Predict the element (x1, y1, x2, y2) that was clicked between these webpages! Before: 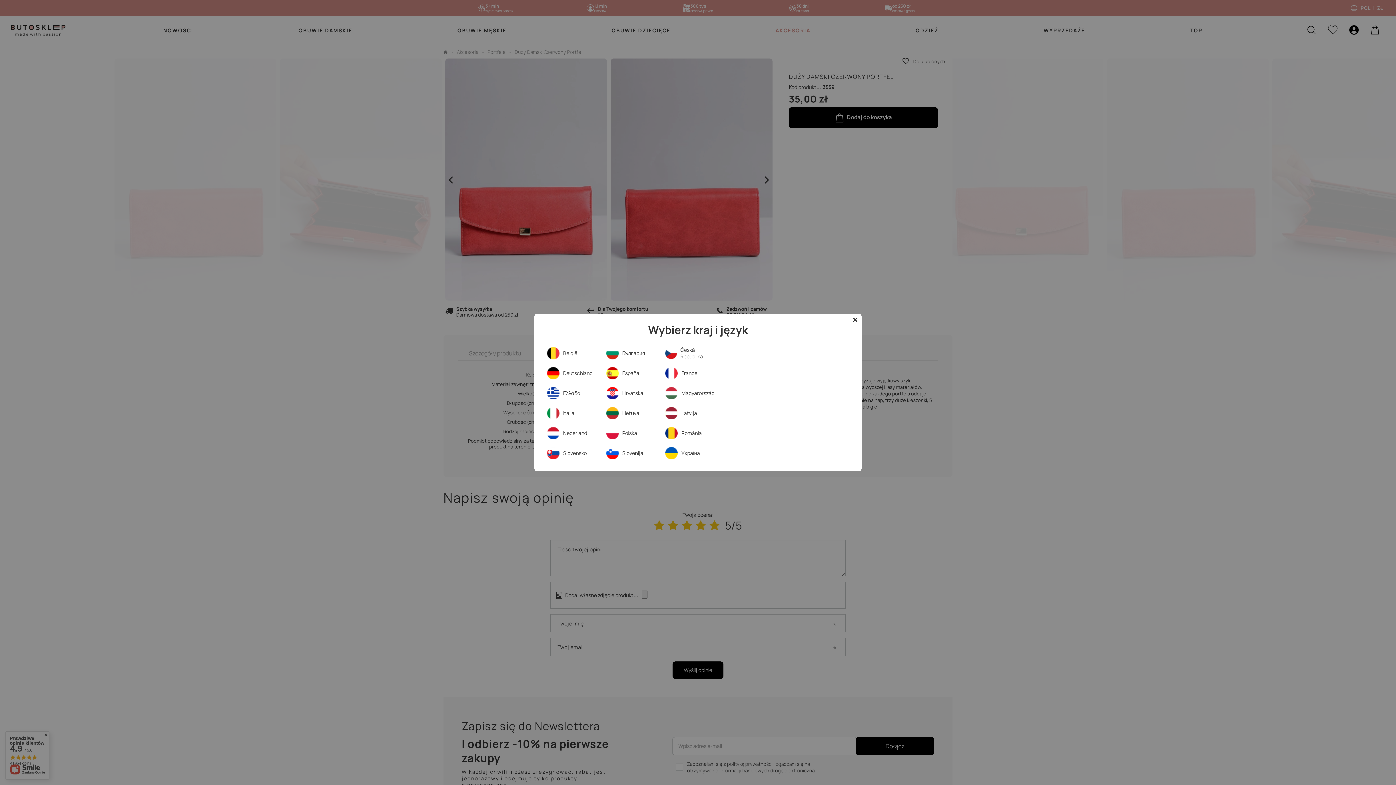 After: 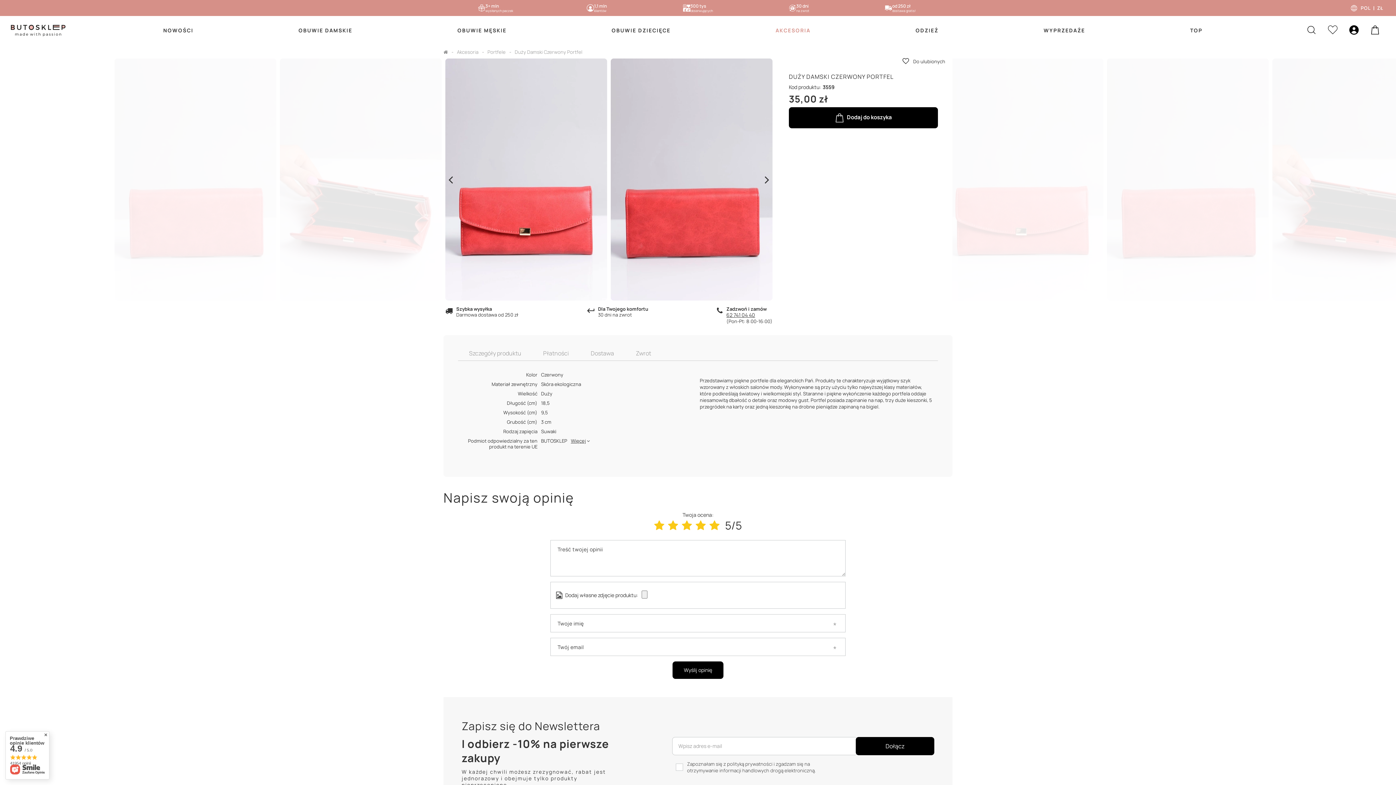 Action: bbox: (849, 313, 861, 326)